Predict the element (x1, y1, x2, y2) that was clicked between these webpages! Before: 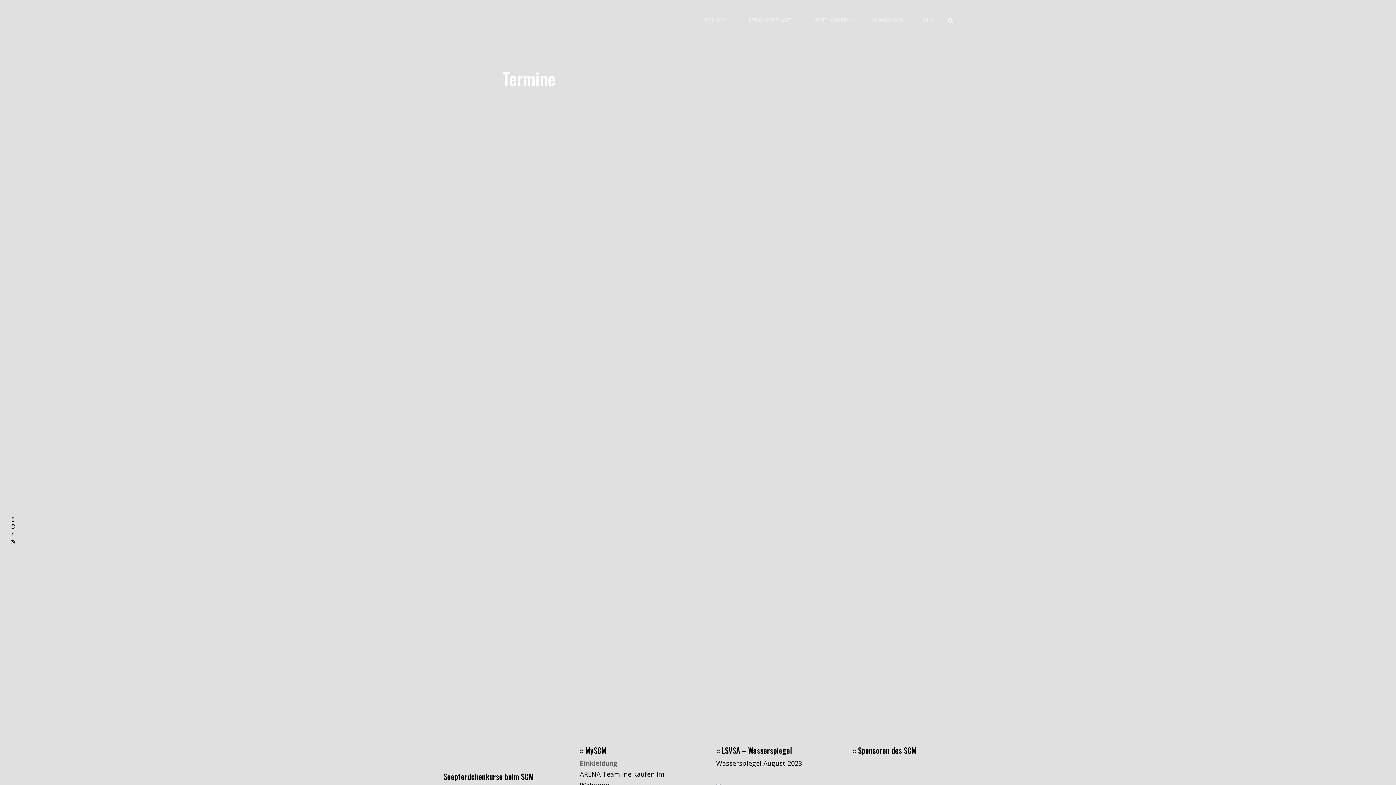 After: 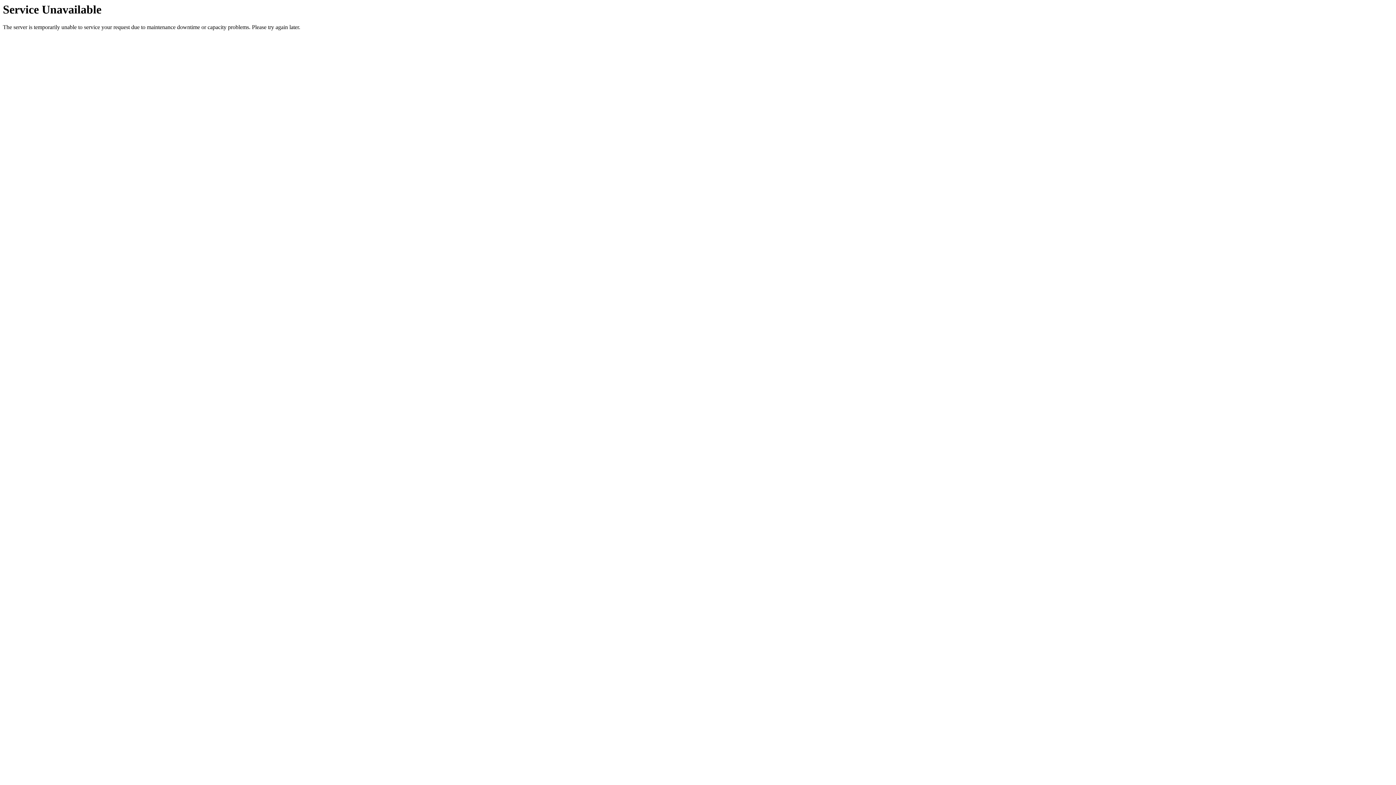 Action: bbox: (913, 5, 941, 35) label: LINKS